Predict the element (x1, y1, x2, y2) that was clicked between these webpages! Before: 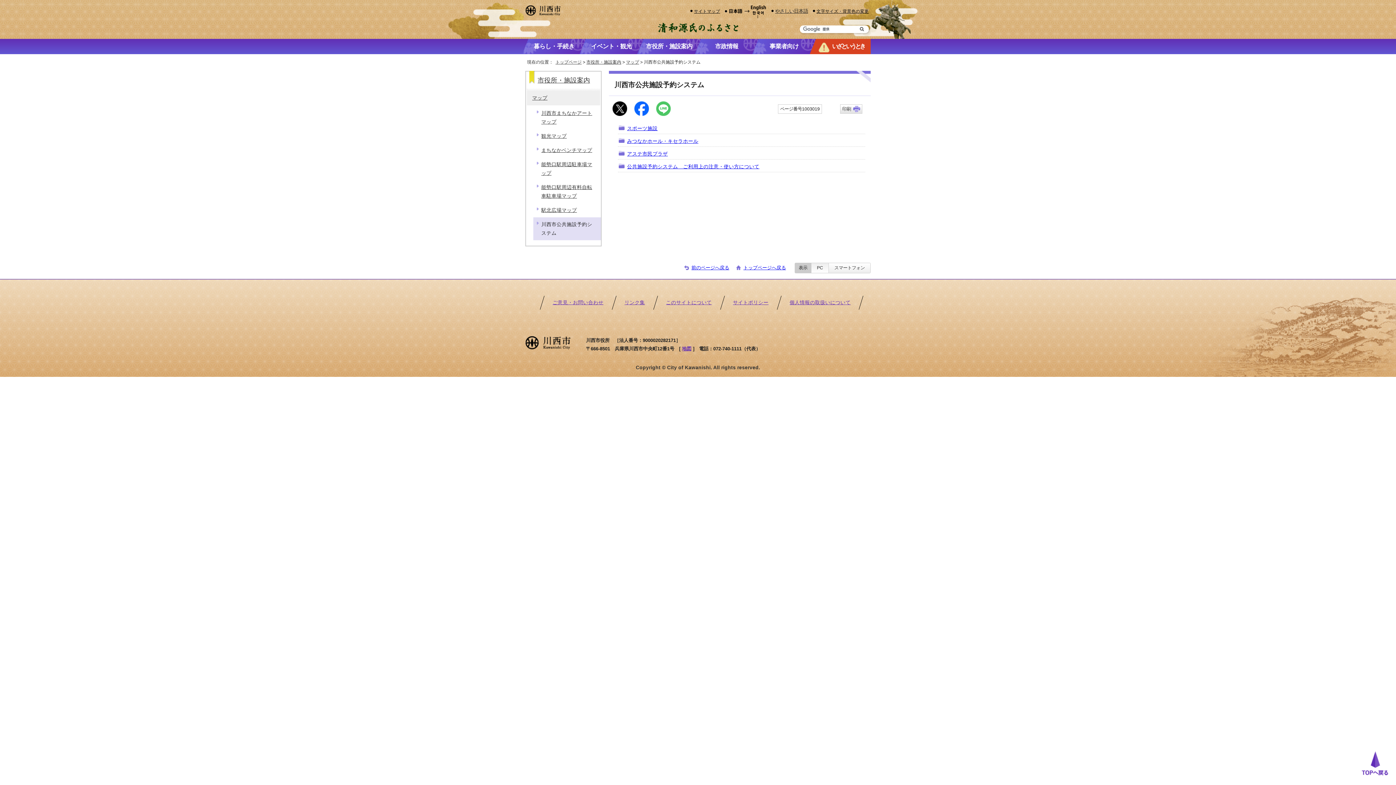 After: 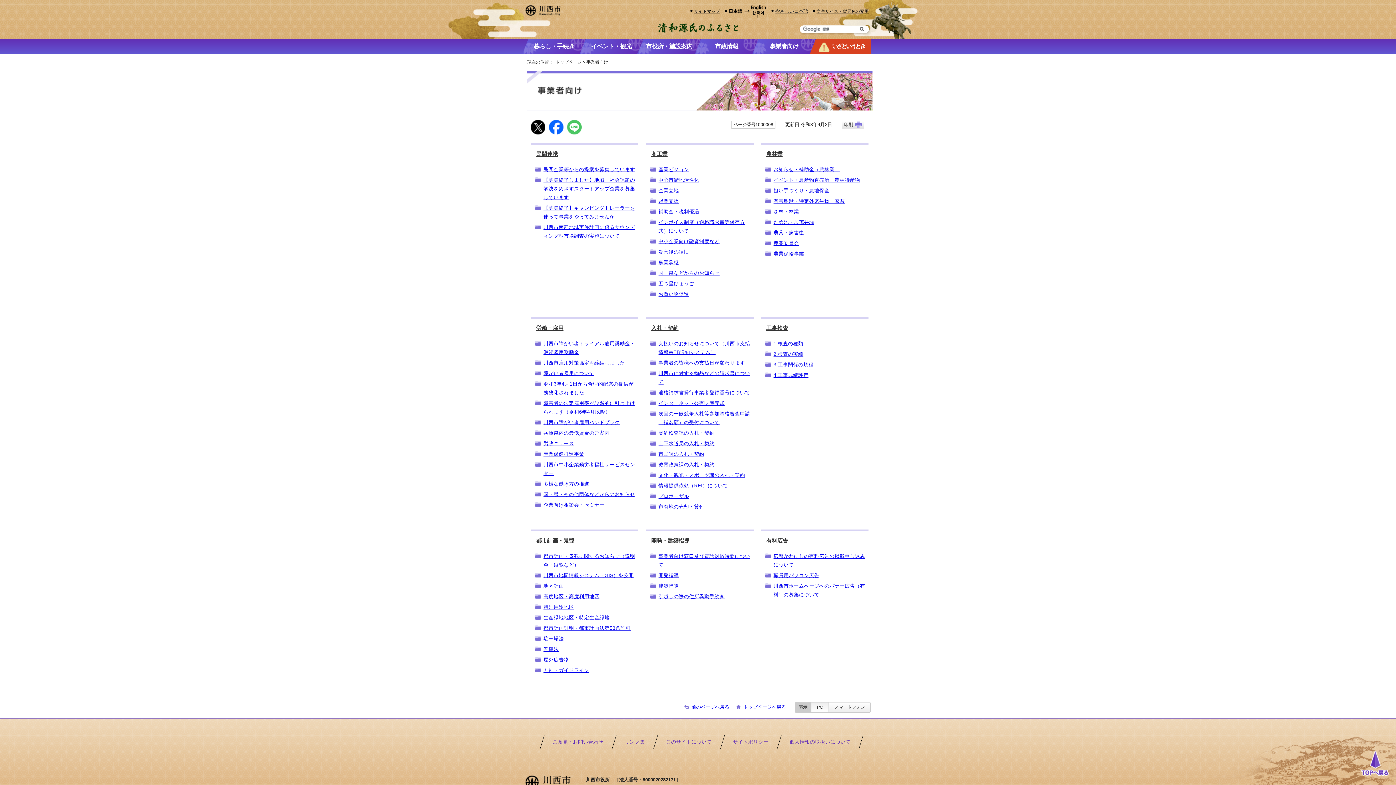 Action: bbox: (752, 38, 816, 54) label: 事業者向け